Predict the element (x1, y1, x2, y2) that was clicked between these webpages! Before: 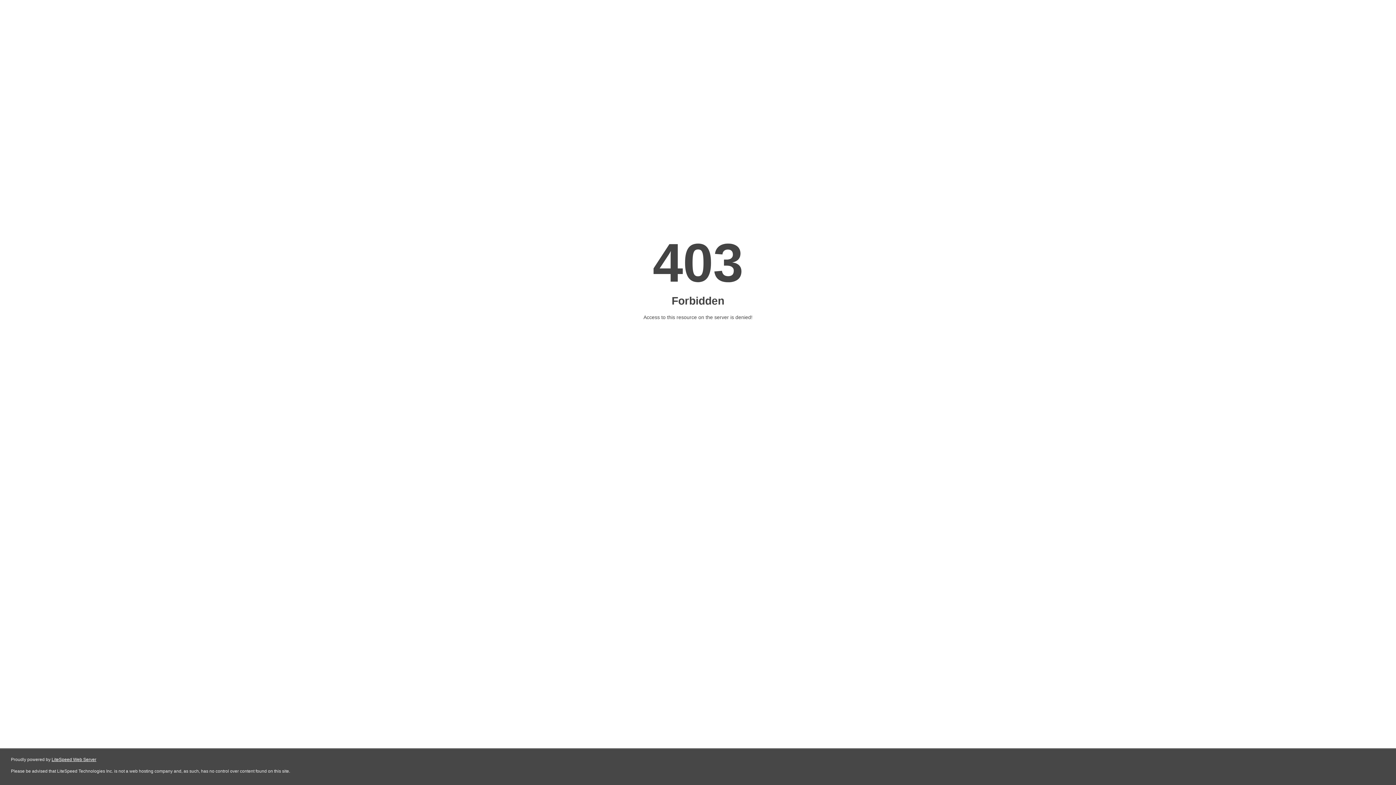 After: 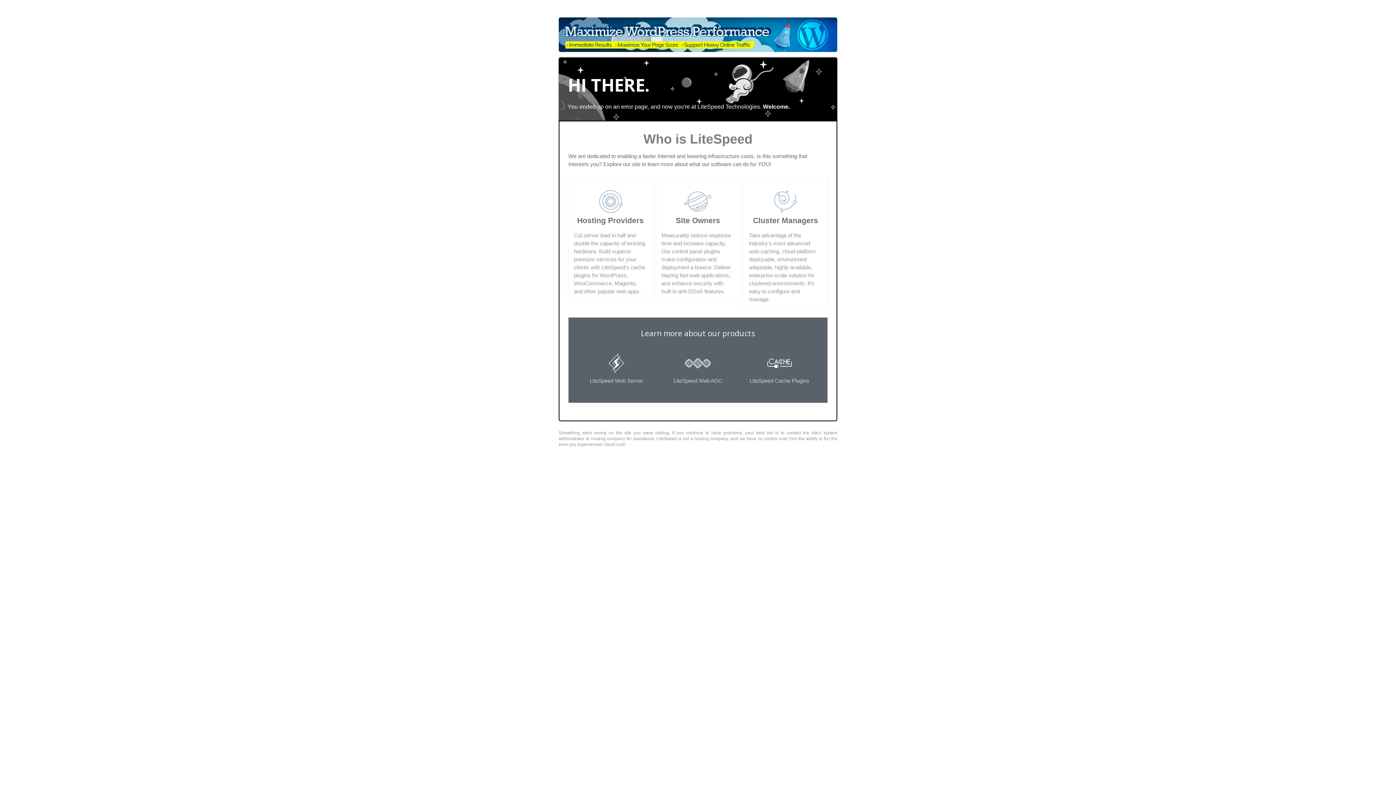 Action: label: LiteSpeed Web Server bbox: (51, 757, 96, 762)